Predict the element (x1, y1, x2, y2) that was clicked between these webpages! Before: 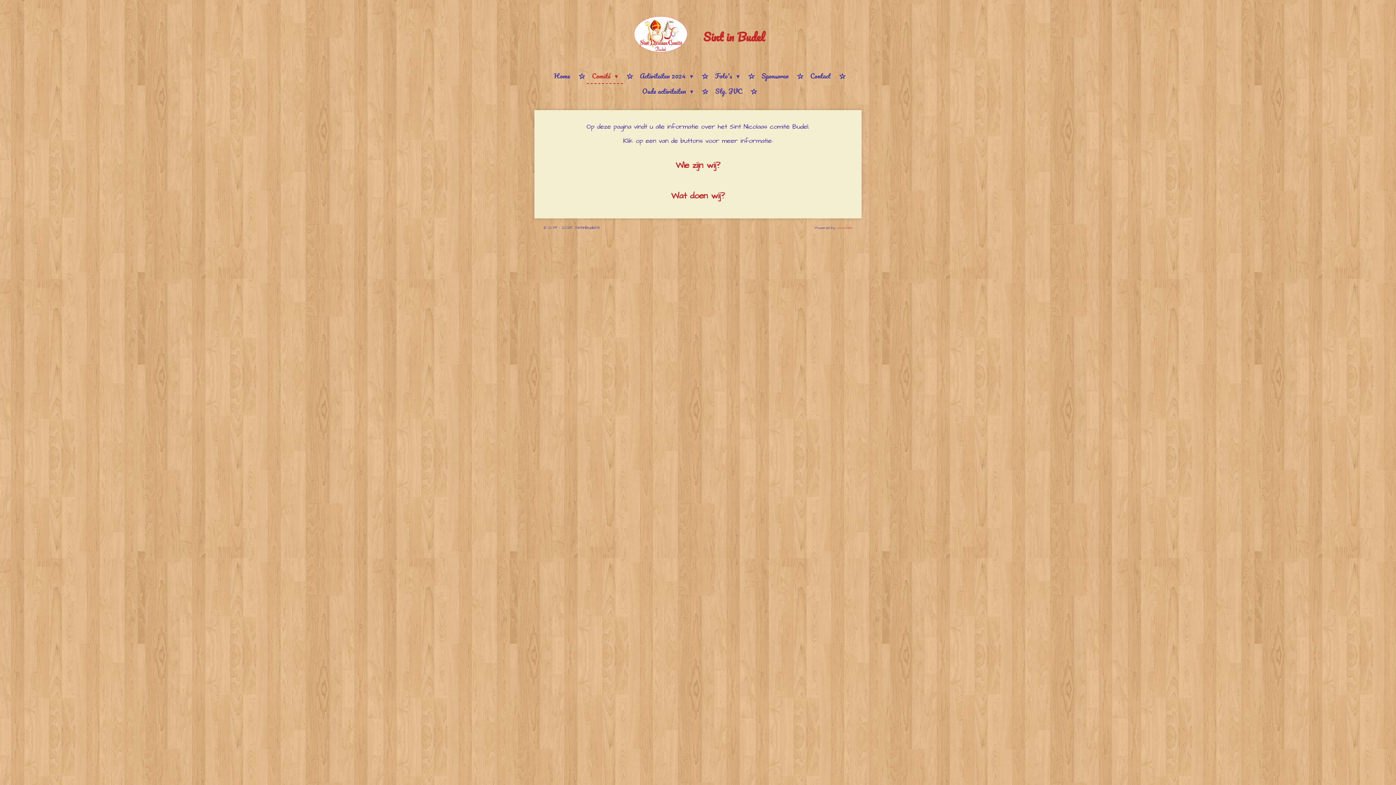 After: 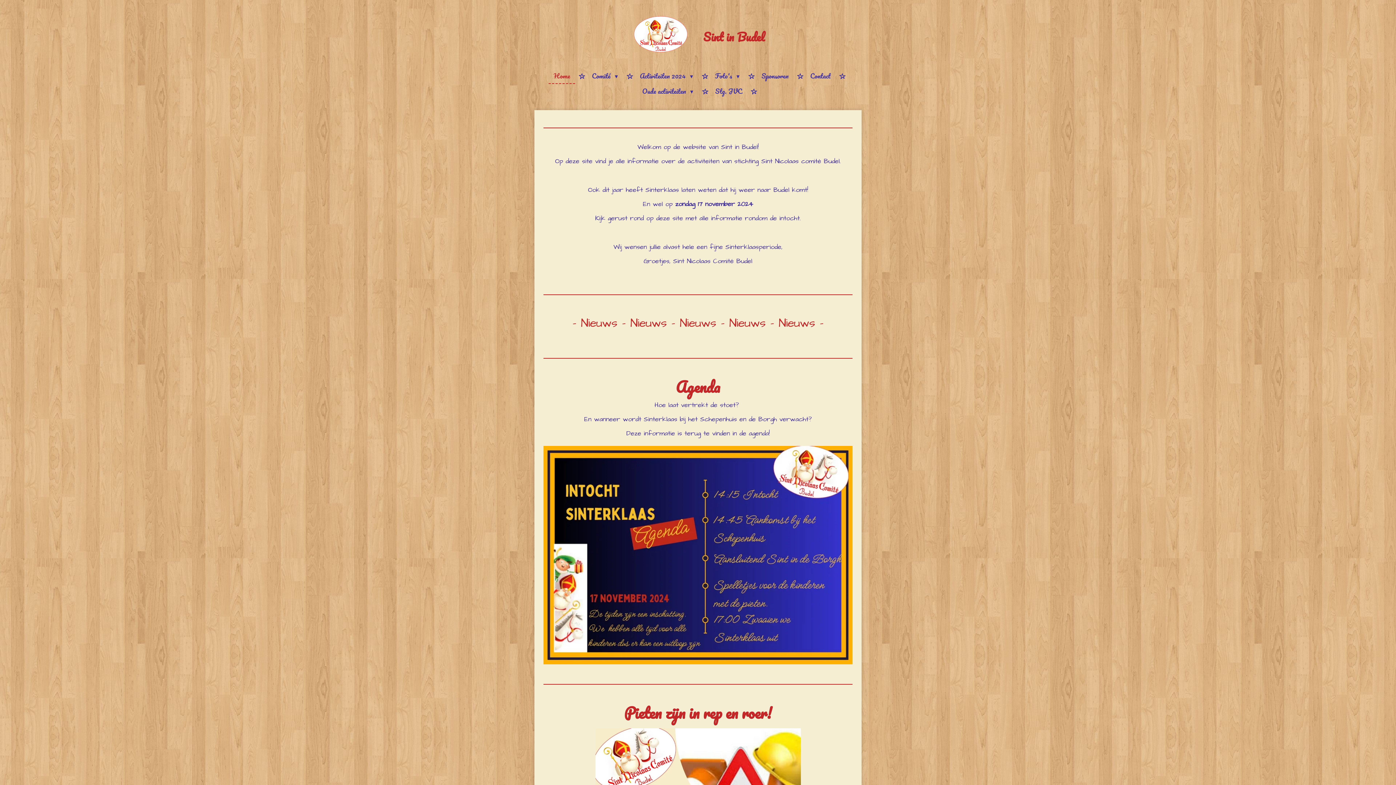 Action: label: Sint in Budel bbox: (703, 24, 764, 47)